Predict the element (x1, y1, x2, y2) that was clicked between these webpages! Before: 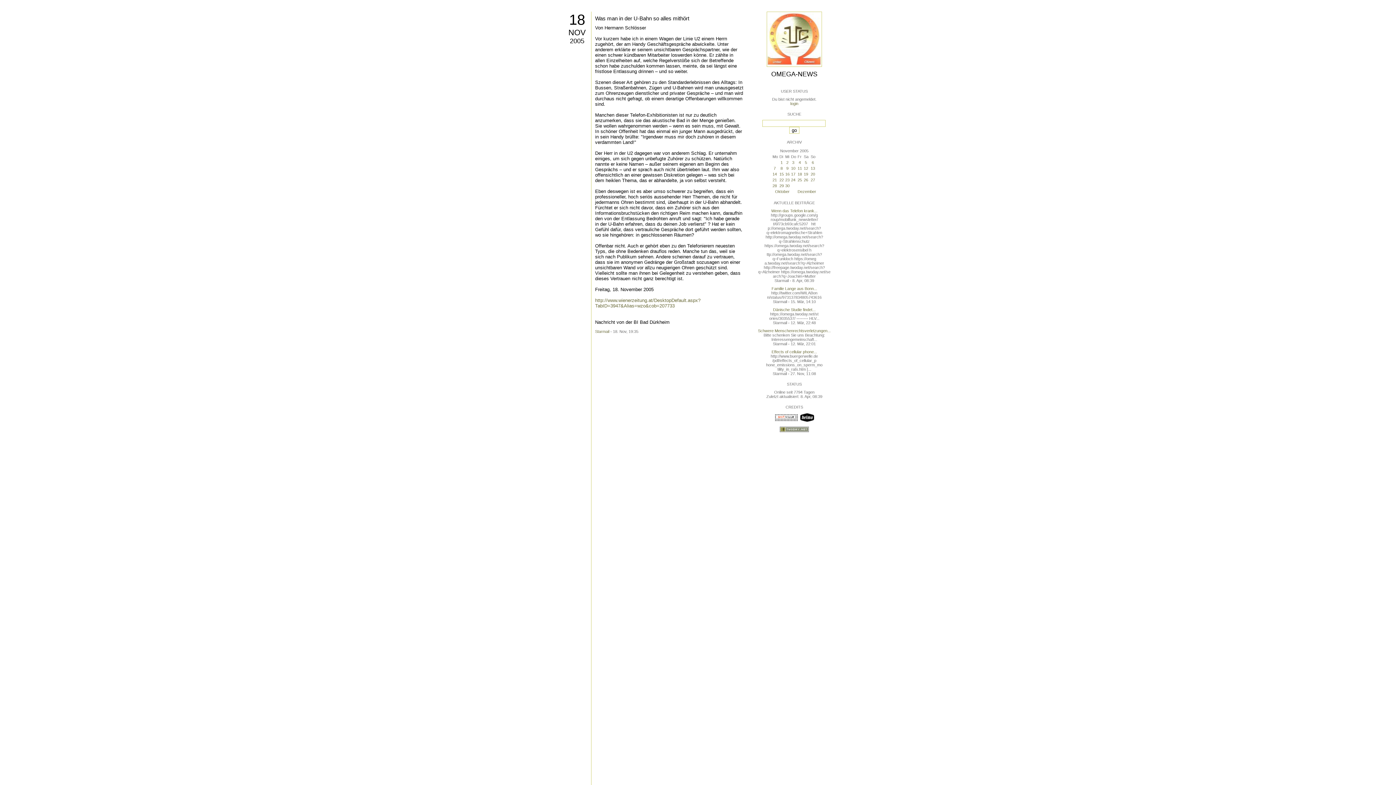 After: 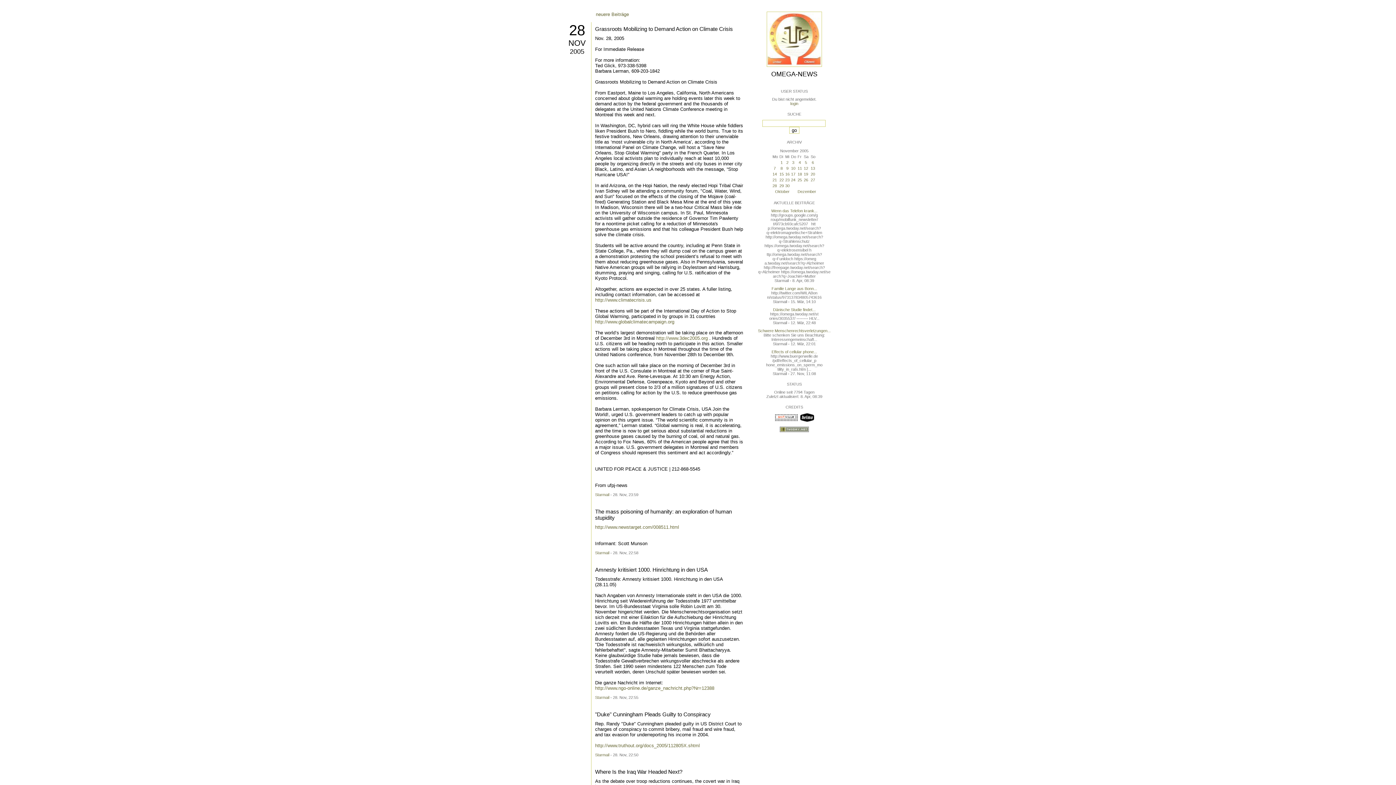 Action: bbox: (772, 183, 777, 188) label: 28